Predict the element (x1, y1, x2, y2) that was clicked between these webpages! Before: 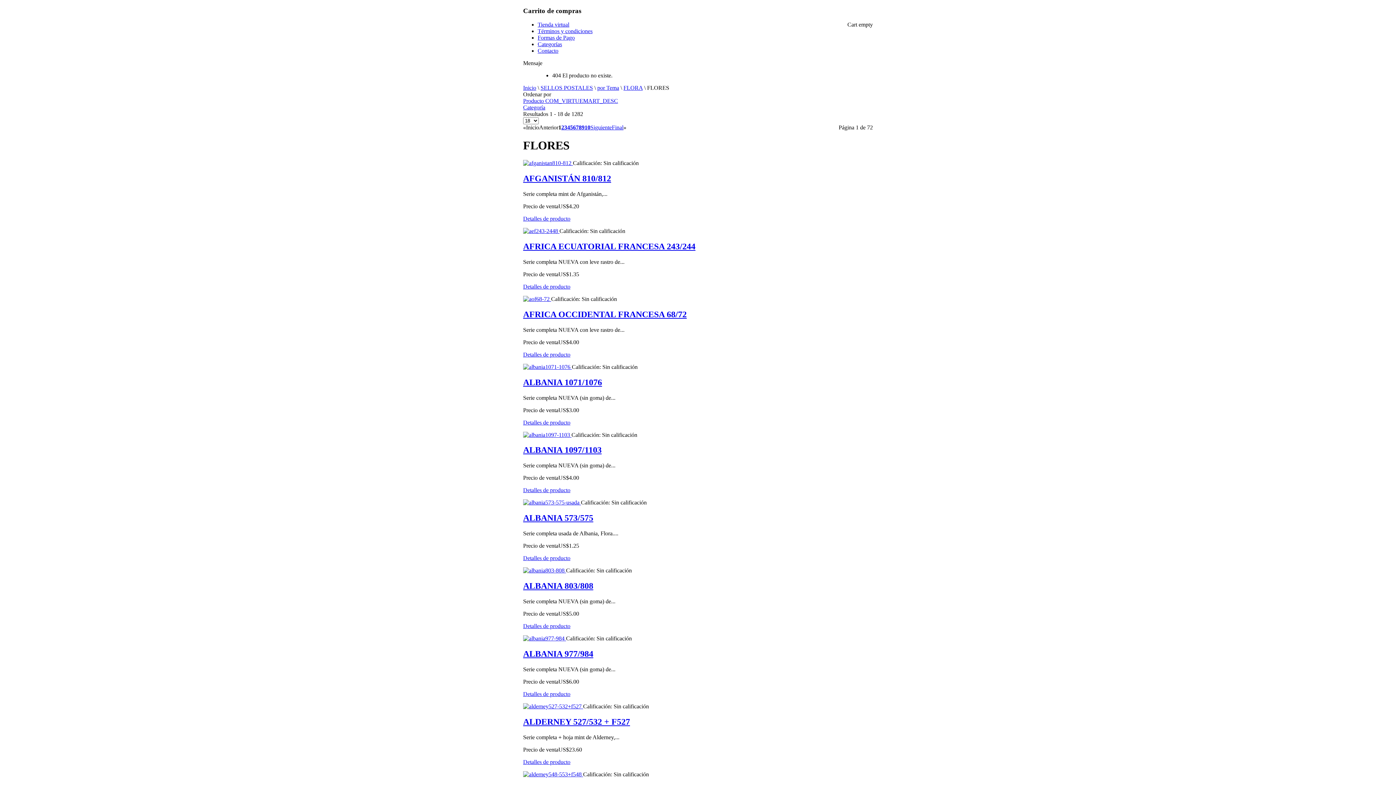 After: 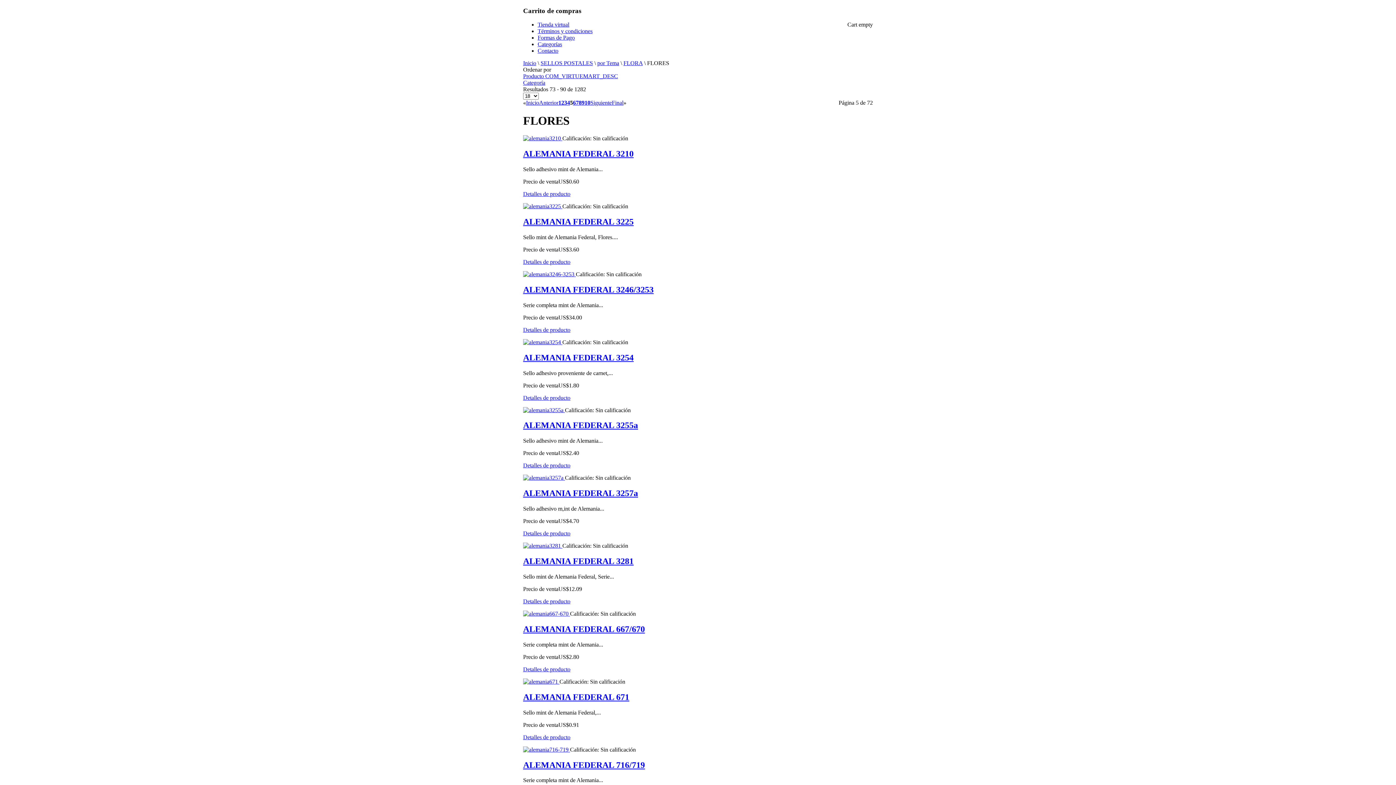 Action: bbox: (570, 124, 573, 130) label: 5